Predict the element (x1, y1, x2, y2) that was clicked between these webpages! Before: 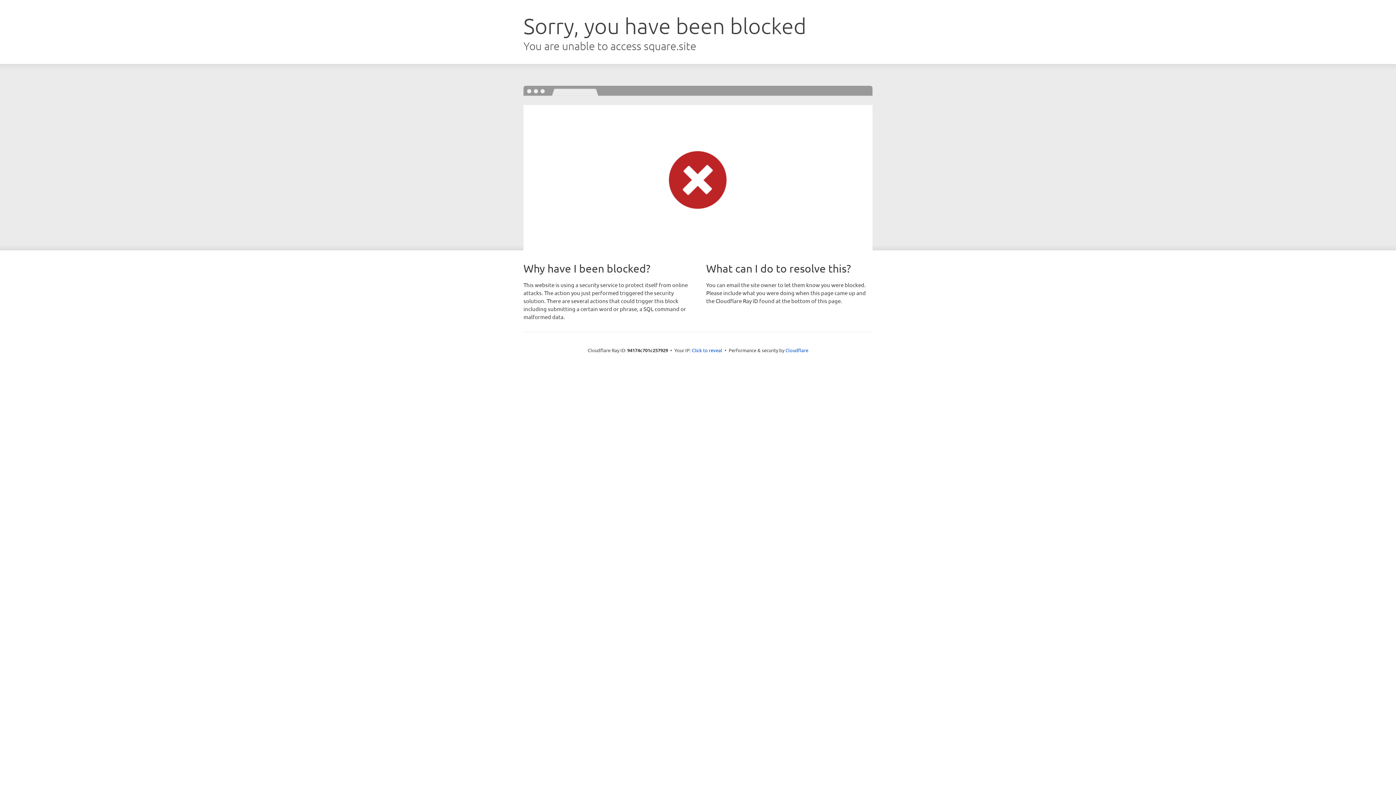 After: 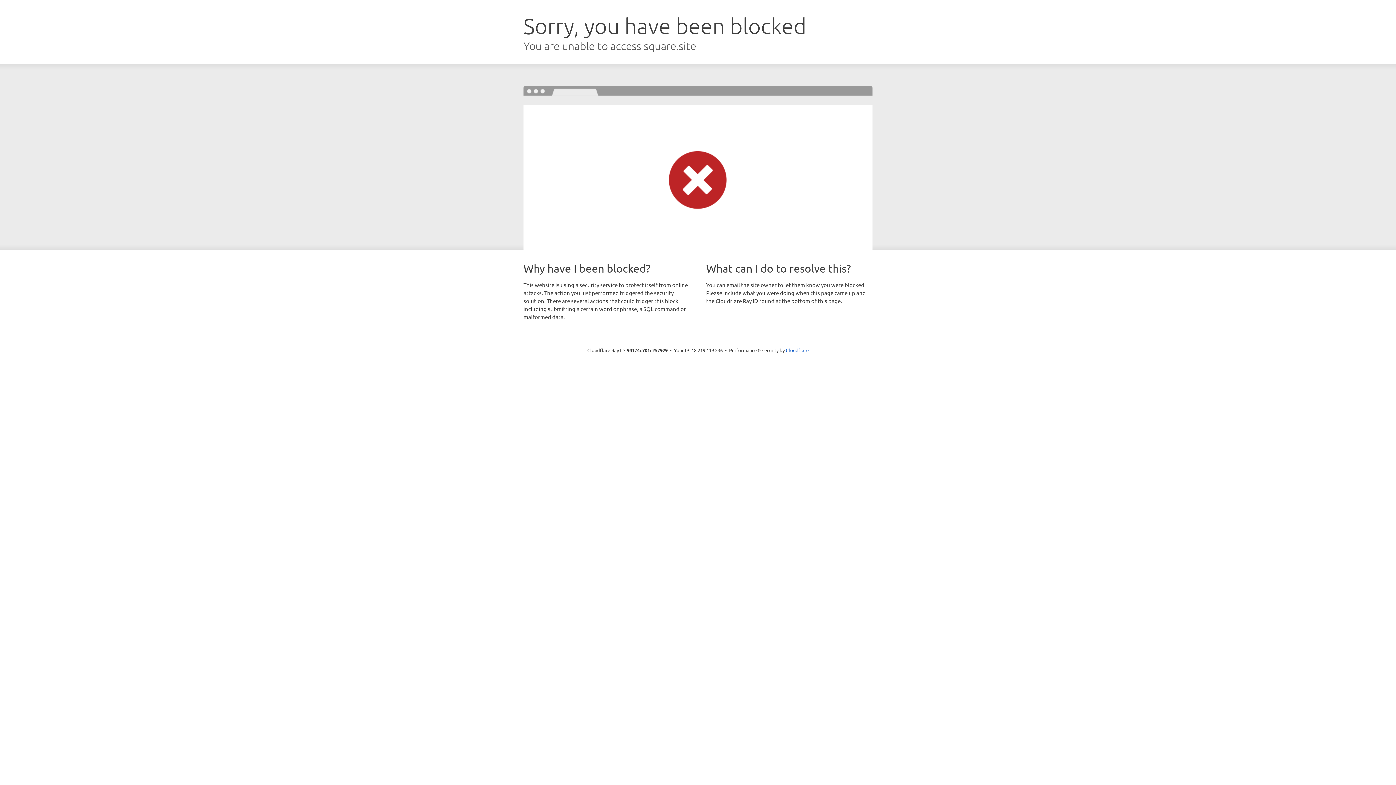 Action: bbox: (692, 346, 722, 353) label: Click to reveal